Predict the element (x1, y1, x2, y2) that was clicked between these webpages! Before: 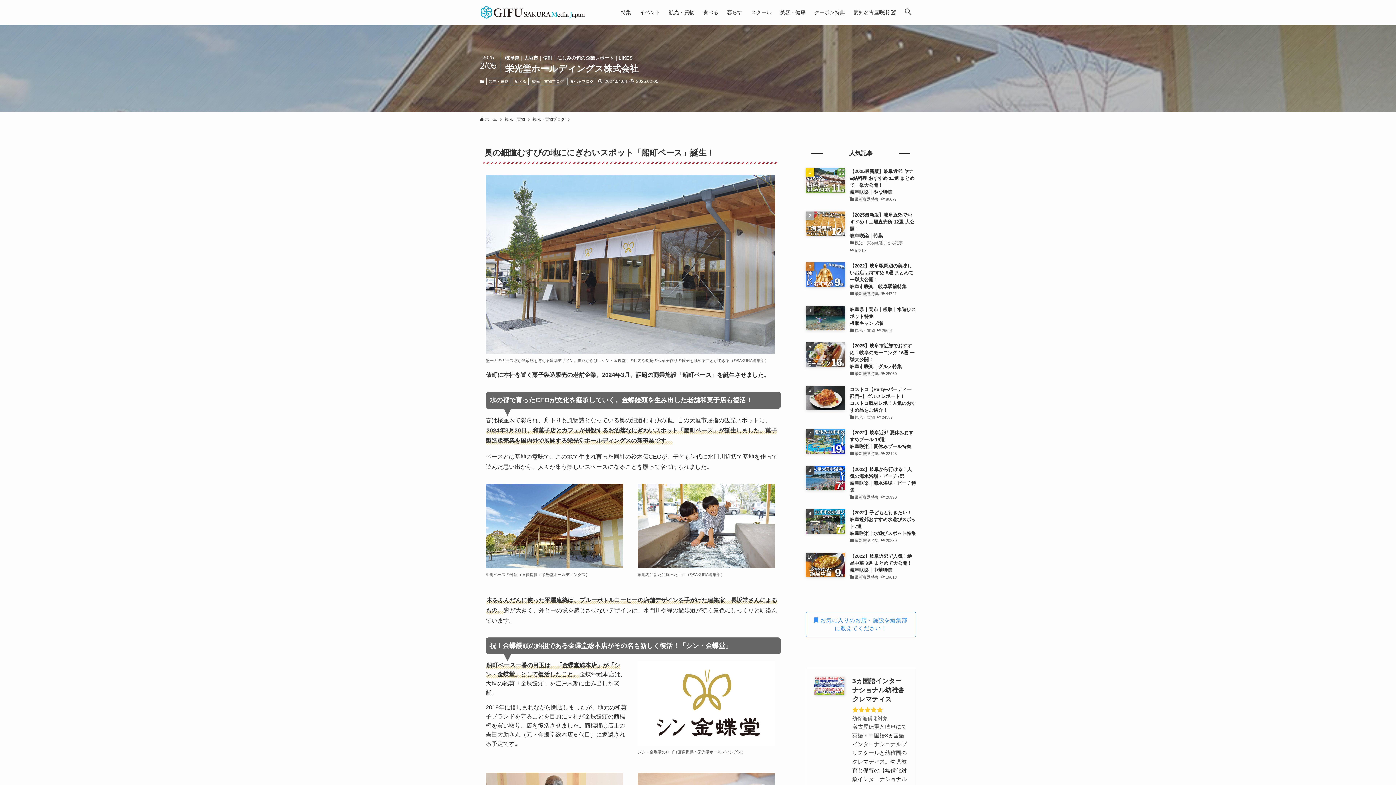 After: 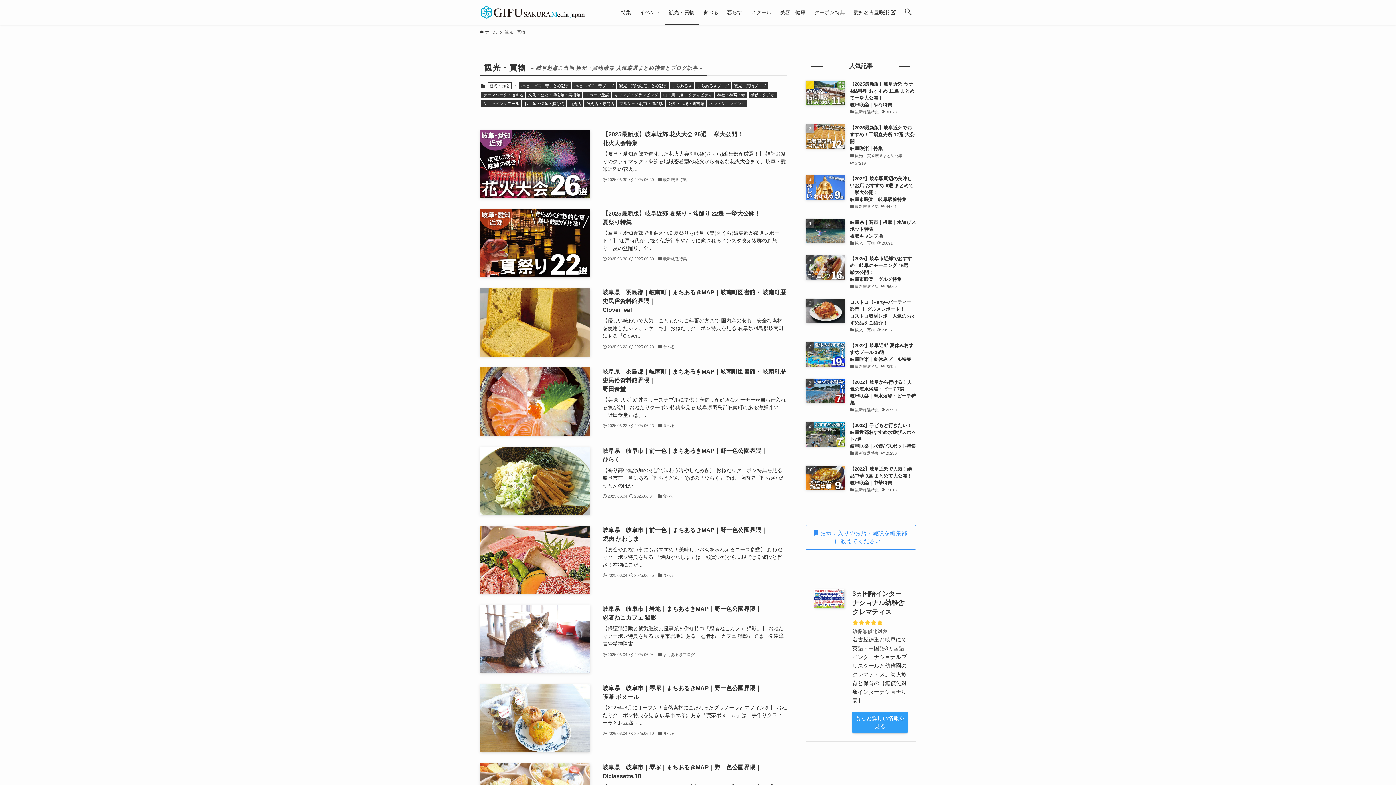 Action: label: 観光・買物 bbox: (664, 0, 698, 24)